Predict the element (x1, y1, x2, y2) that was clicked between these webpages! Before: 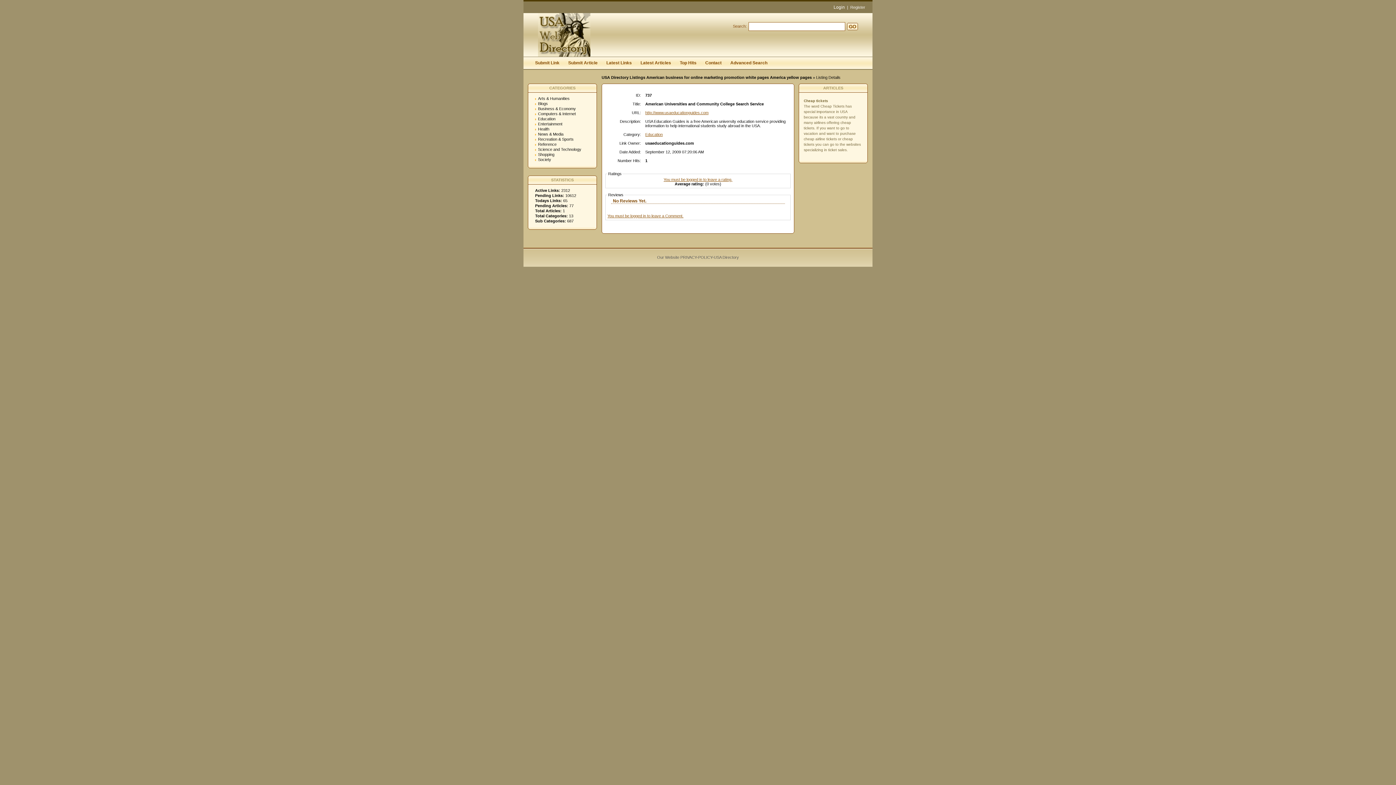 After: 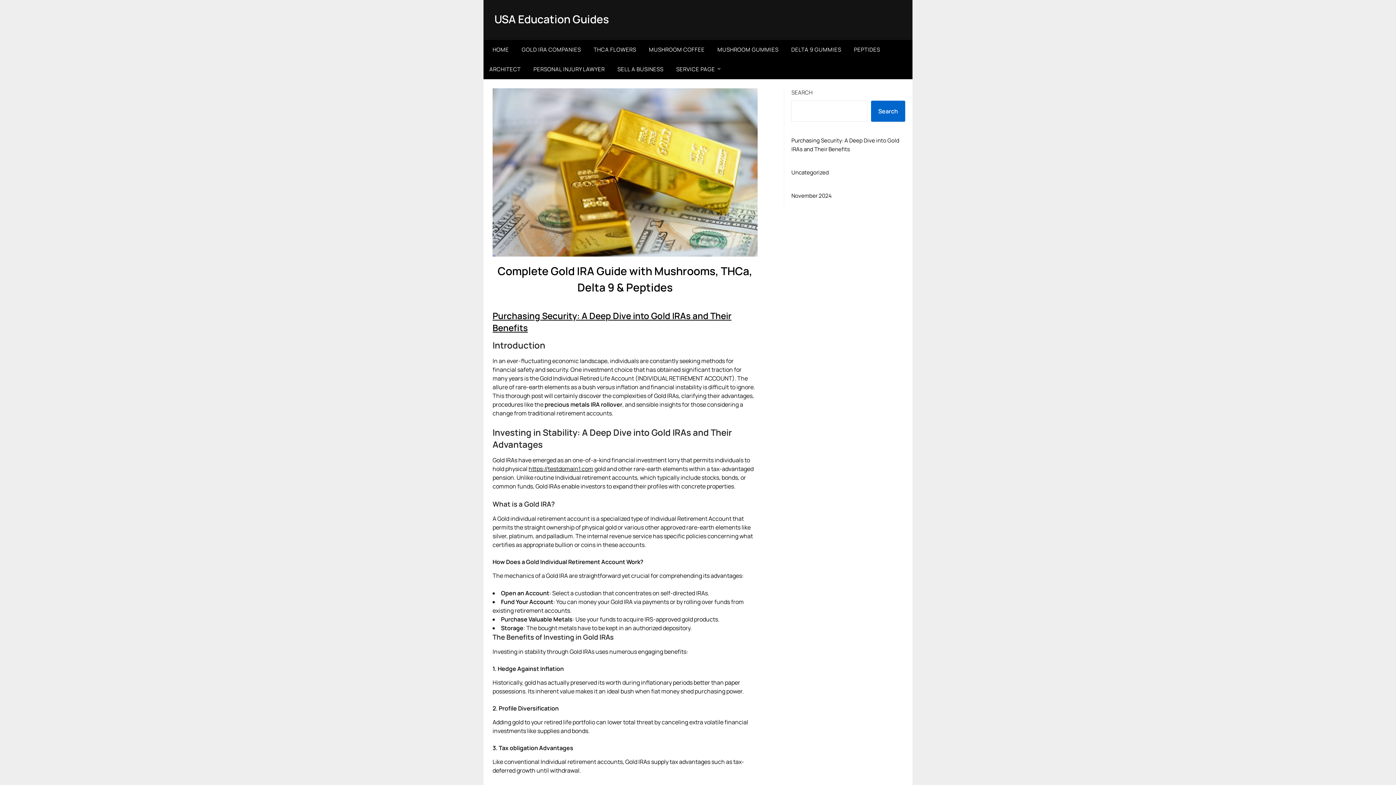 Action: bbox: (645, 110, 708, 114) label: http://www.usaeducationguides.com